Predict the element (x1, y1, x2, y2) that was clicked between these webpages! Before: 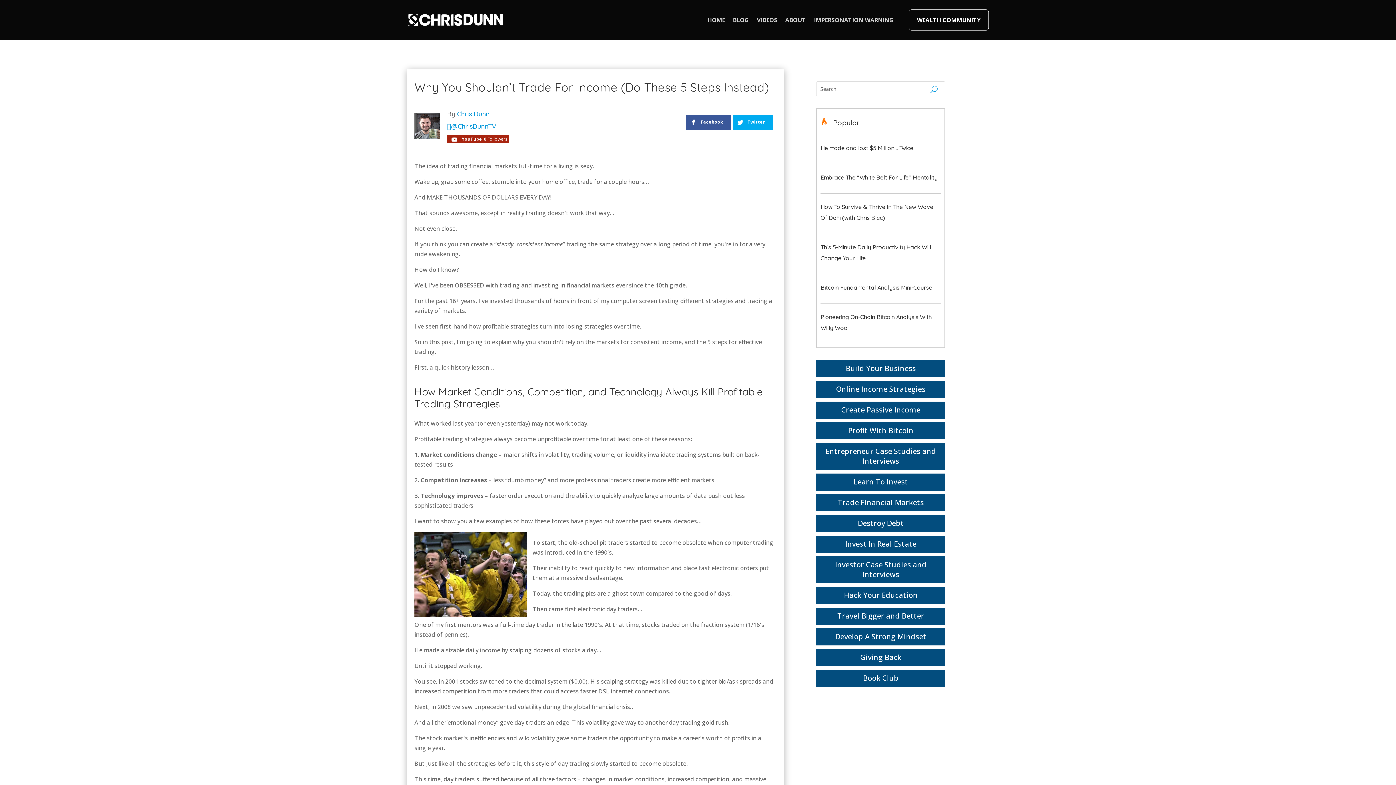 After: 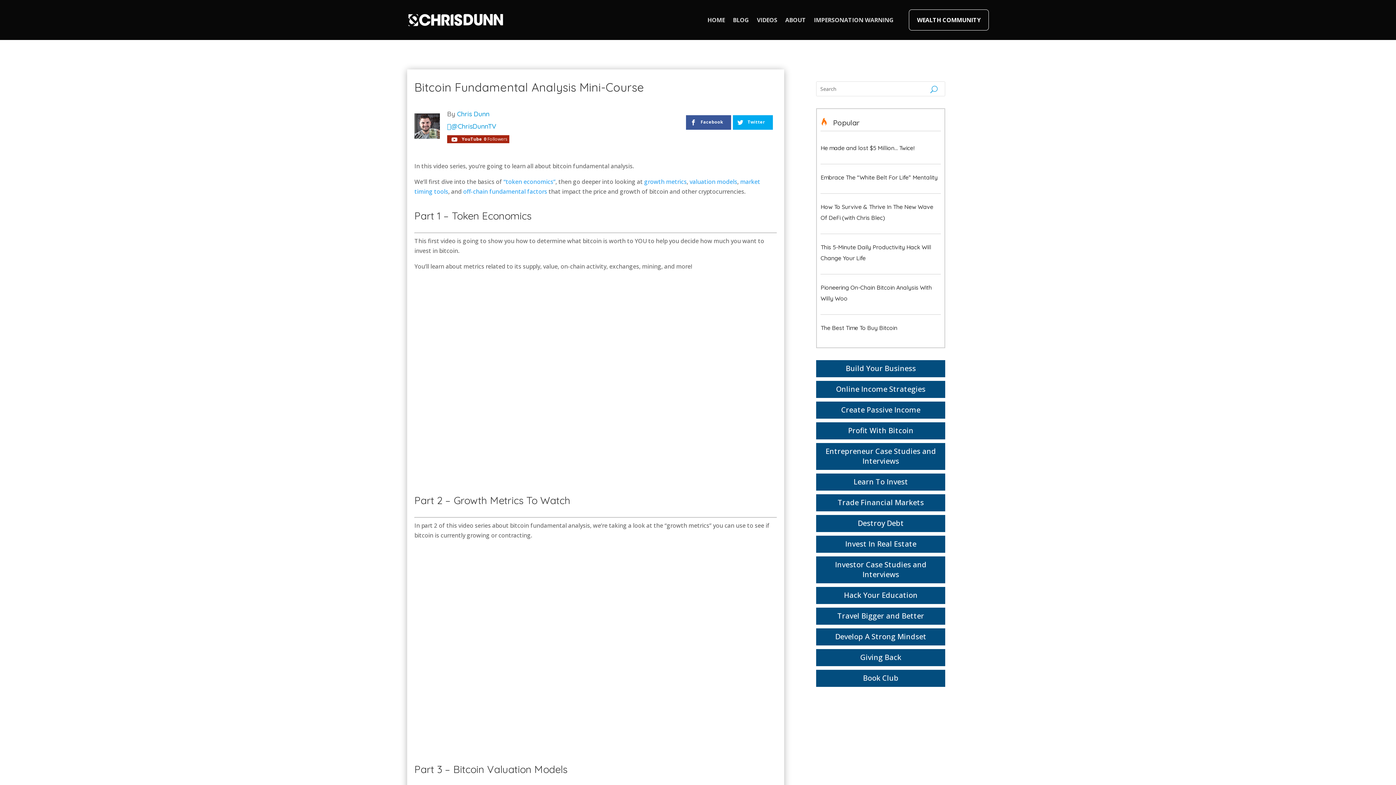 Action: bbox: (820, 283, 932, 291) label: Bitcoin Fundamental Analysis Mini-Course